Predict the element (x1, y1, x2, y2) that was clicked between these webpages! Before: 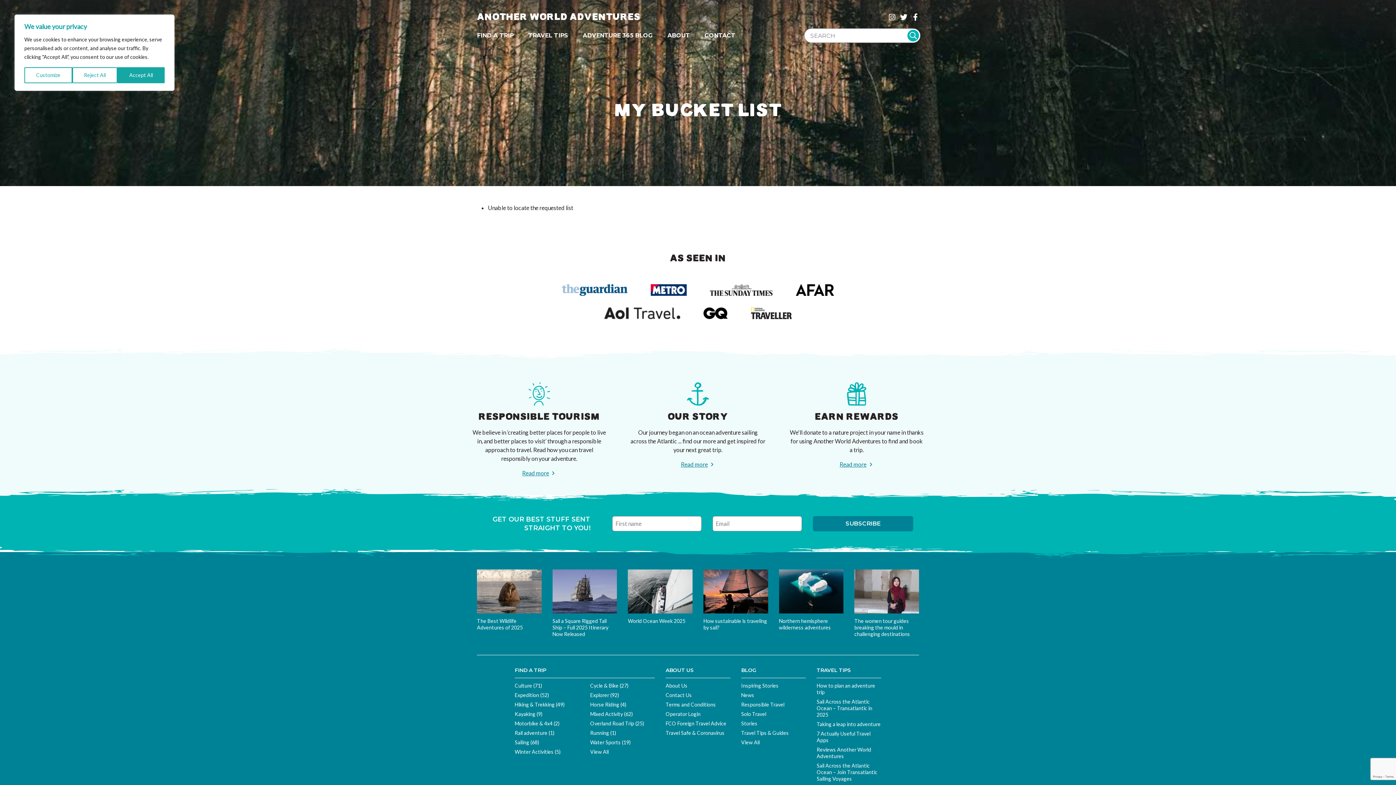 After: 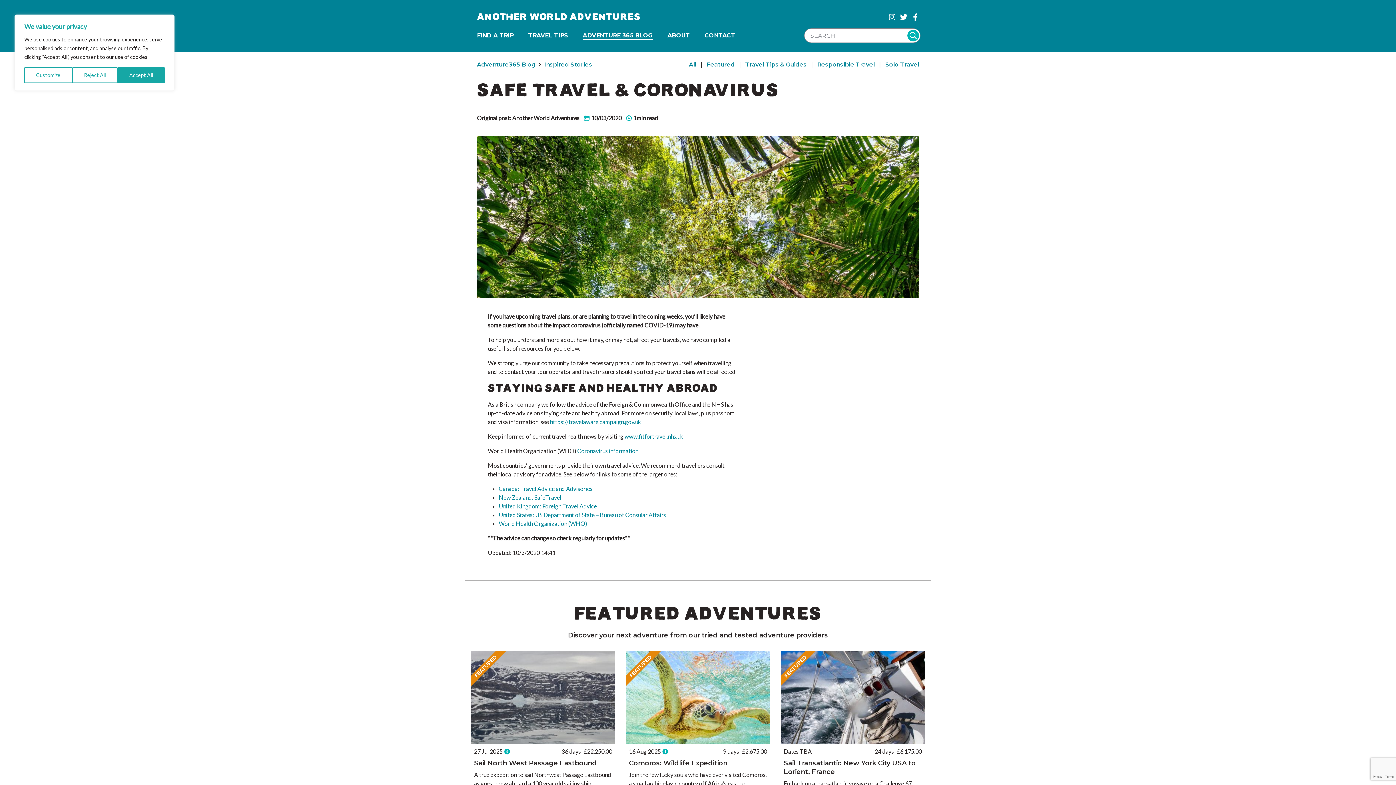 Action: label: Travel Safe & Coronavirus bbox: (665, 730, 730, 736)